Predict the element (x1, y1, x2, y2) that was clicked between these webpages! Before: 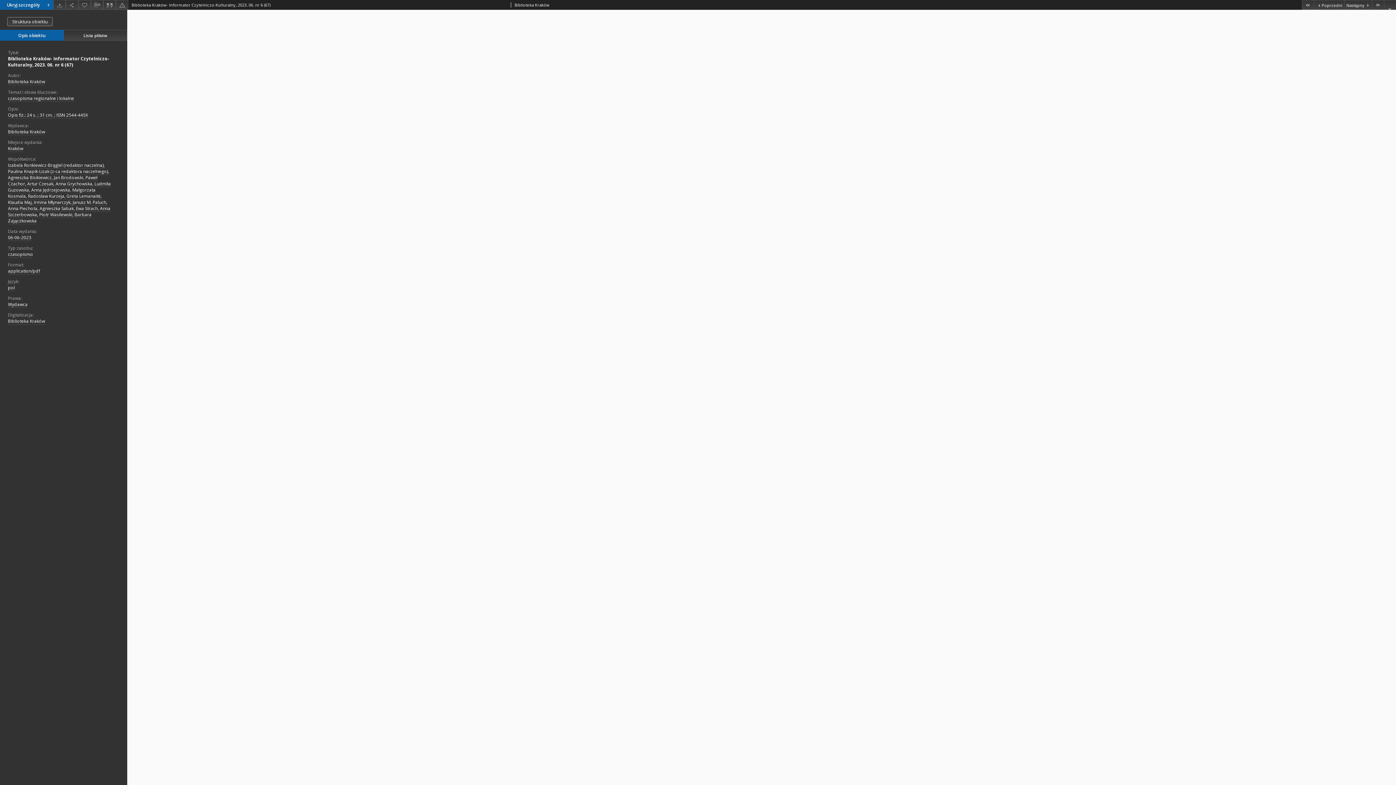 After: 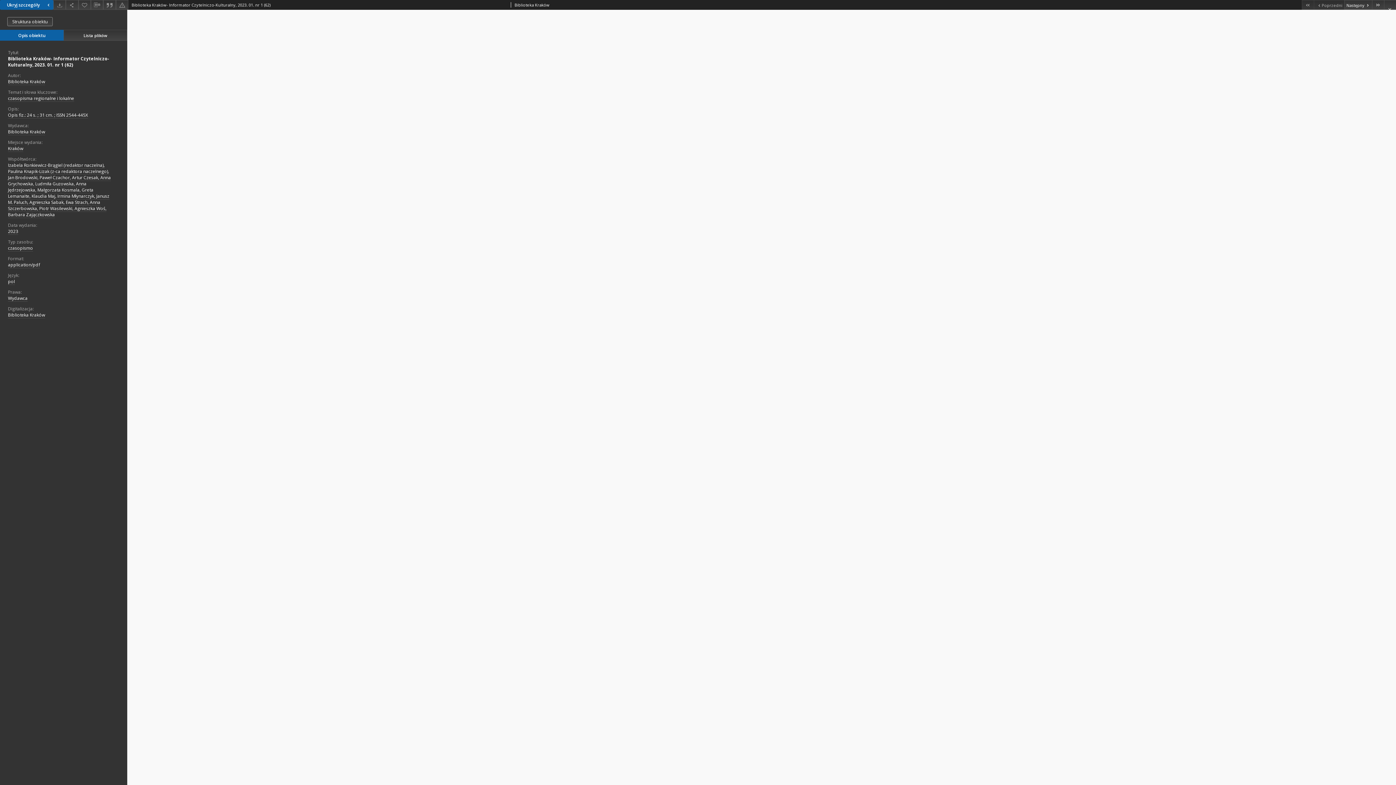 Action: bbox: (1302, 0, 1314, 9) label: Pierwszy obiekt z listy